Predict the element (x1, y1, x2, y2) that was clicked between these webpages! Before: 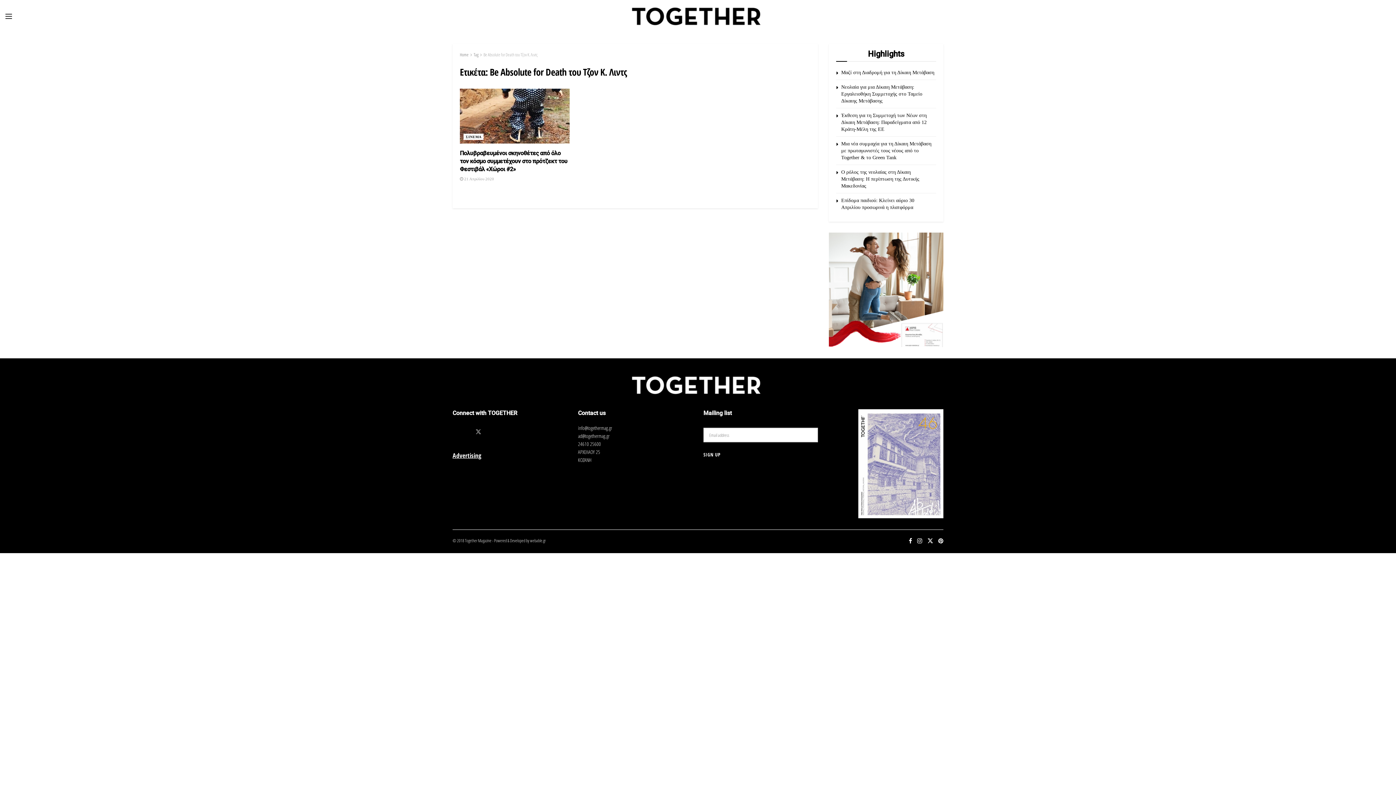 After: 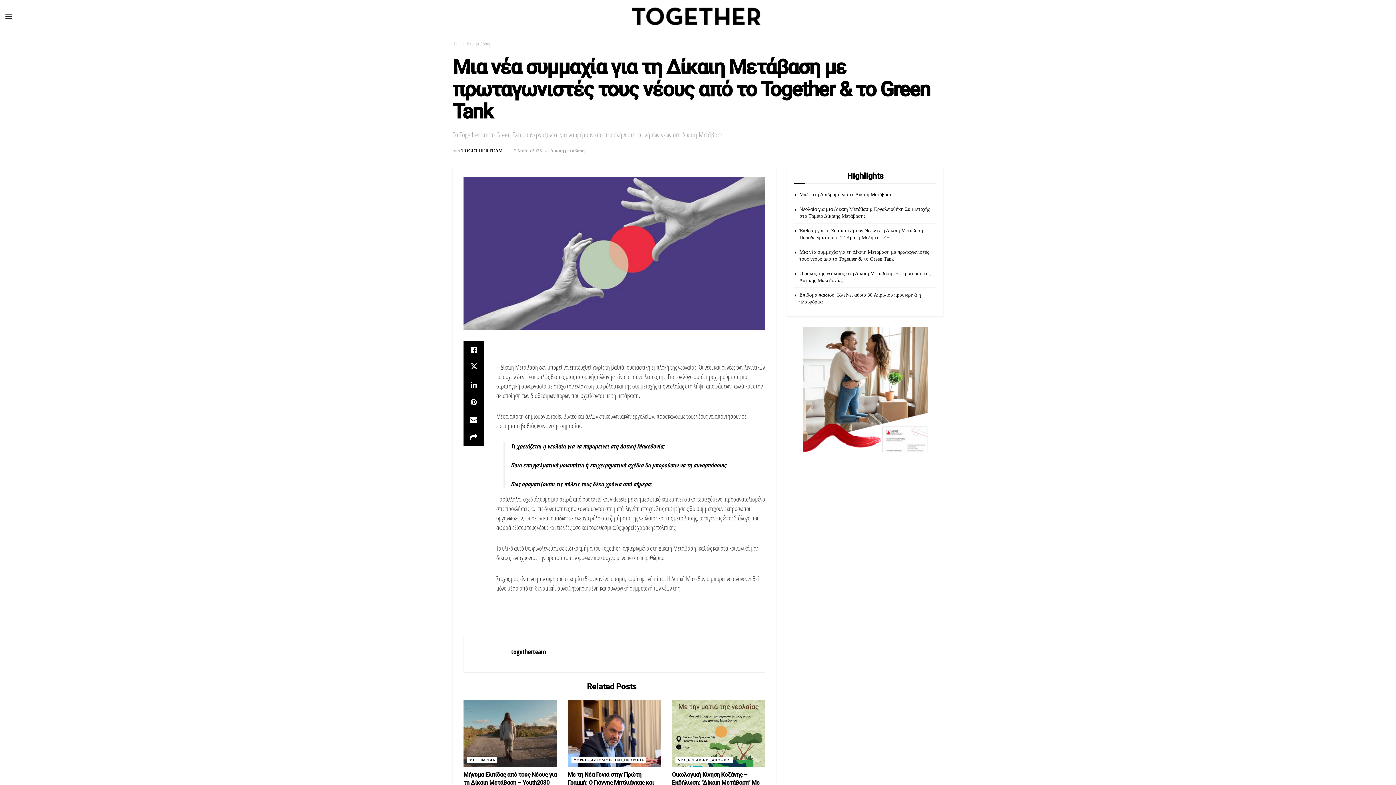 Action: bbox: (841, 141, 931, 160) label: Μια νέα συμμαχία για τη Δίκαιη Μετάβαση με πρωταγωνιστές τους νέους από το Together & το Green Tank